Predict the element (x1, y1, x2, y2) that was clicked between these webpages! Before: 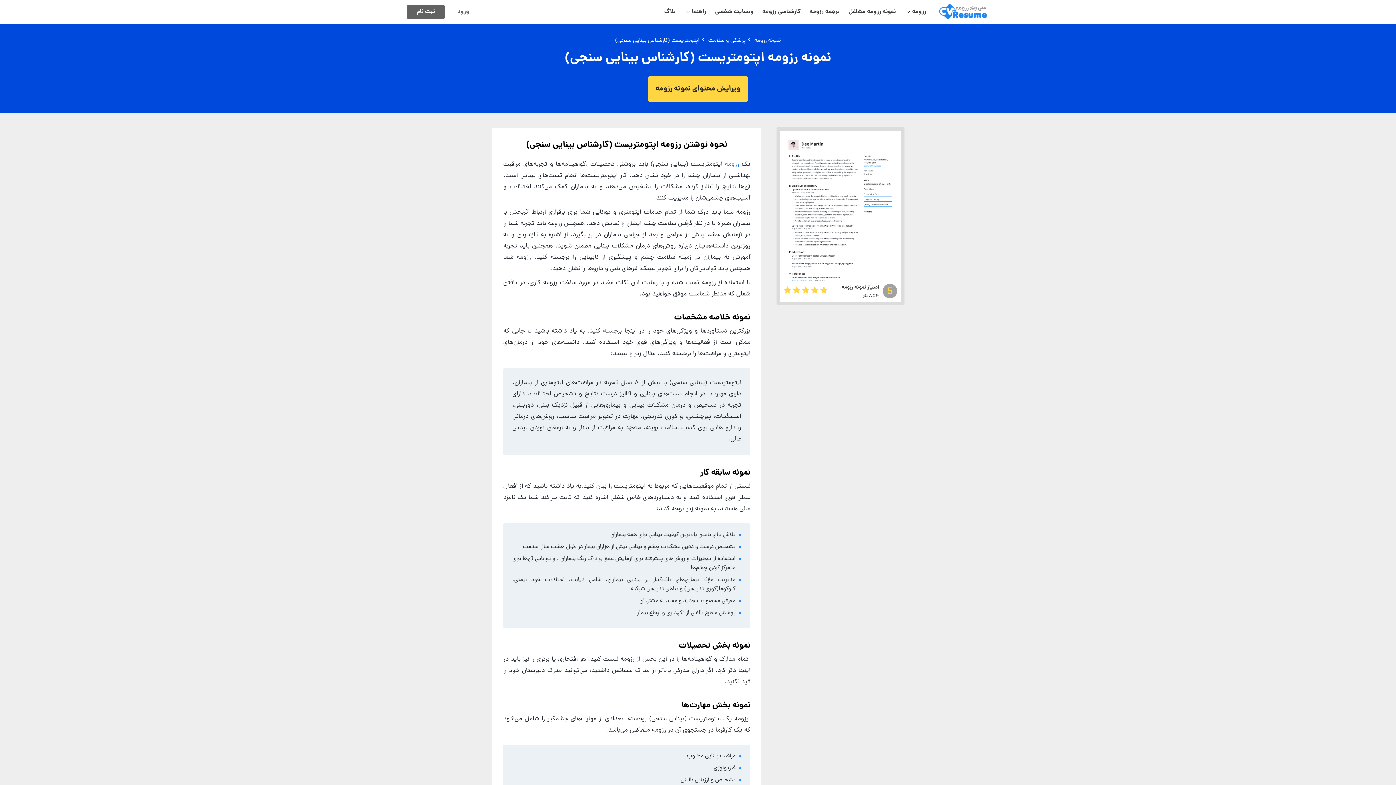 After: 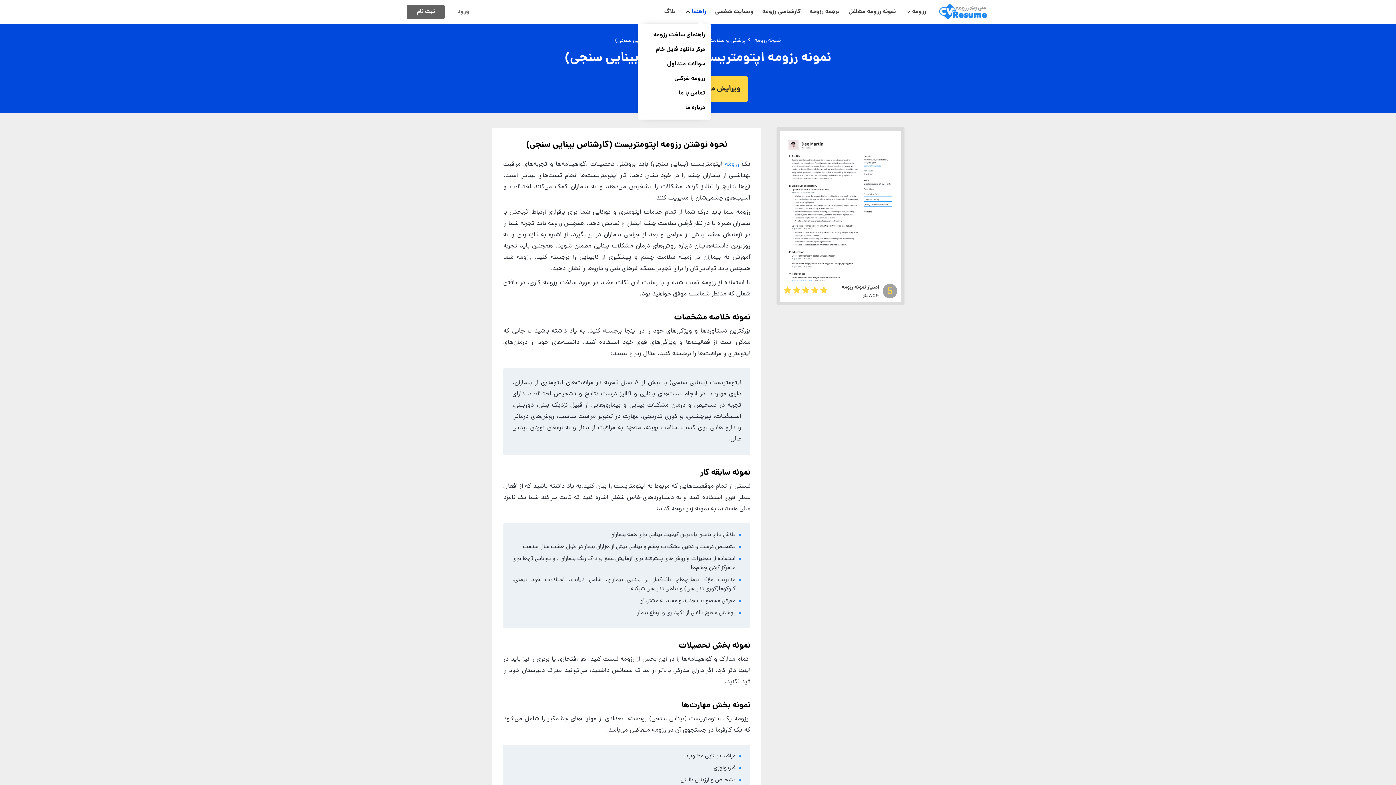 Action: bbox: (680, 0, 710, 23) label: راهنما